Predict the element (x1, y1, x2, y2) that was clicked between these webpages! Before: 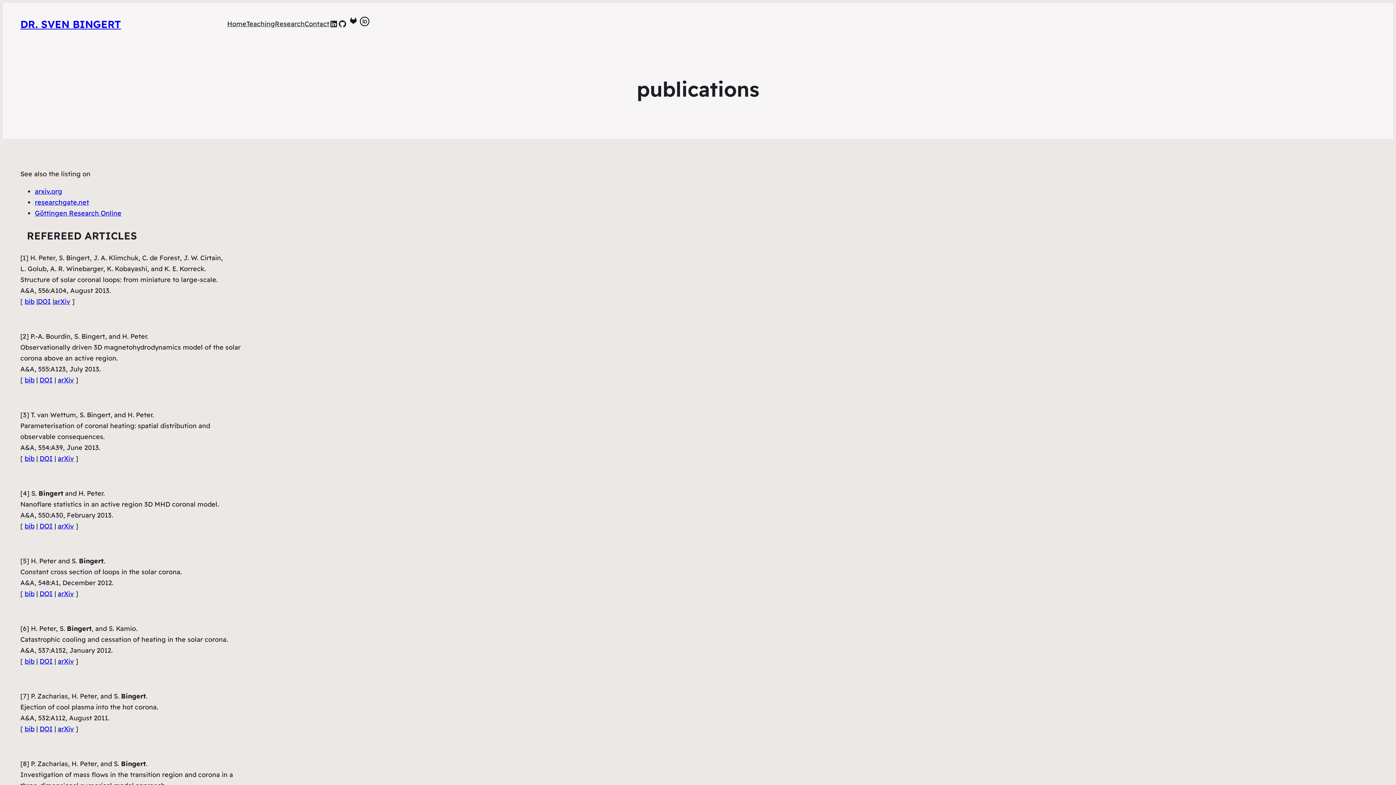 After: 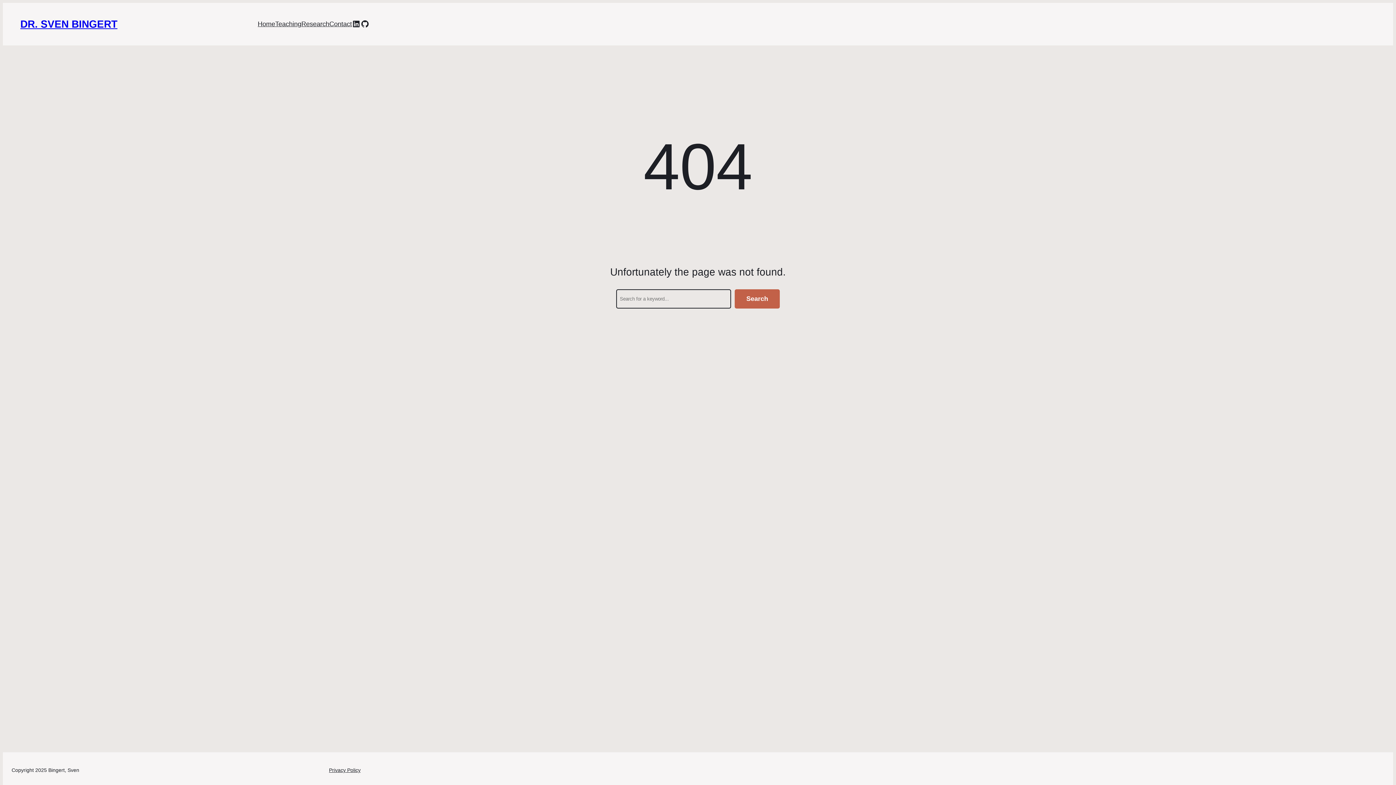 Action: bbox: (24, 297, 34, 305) label: bib